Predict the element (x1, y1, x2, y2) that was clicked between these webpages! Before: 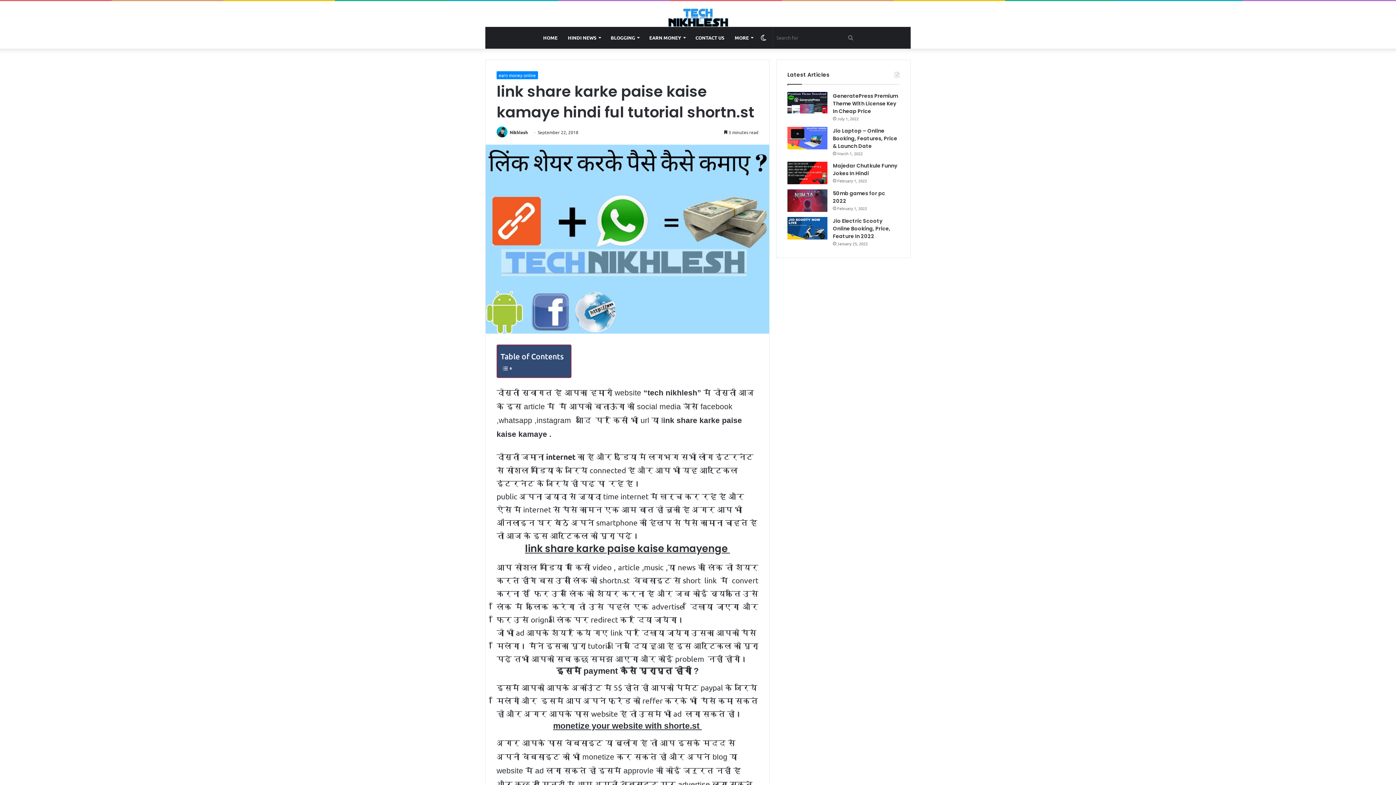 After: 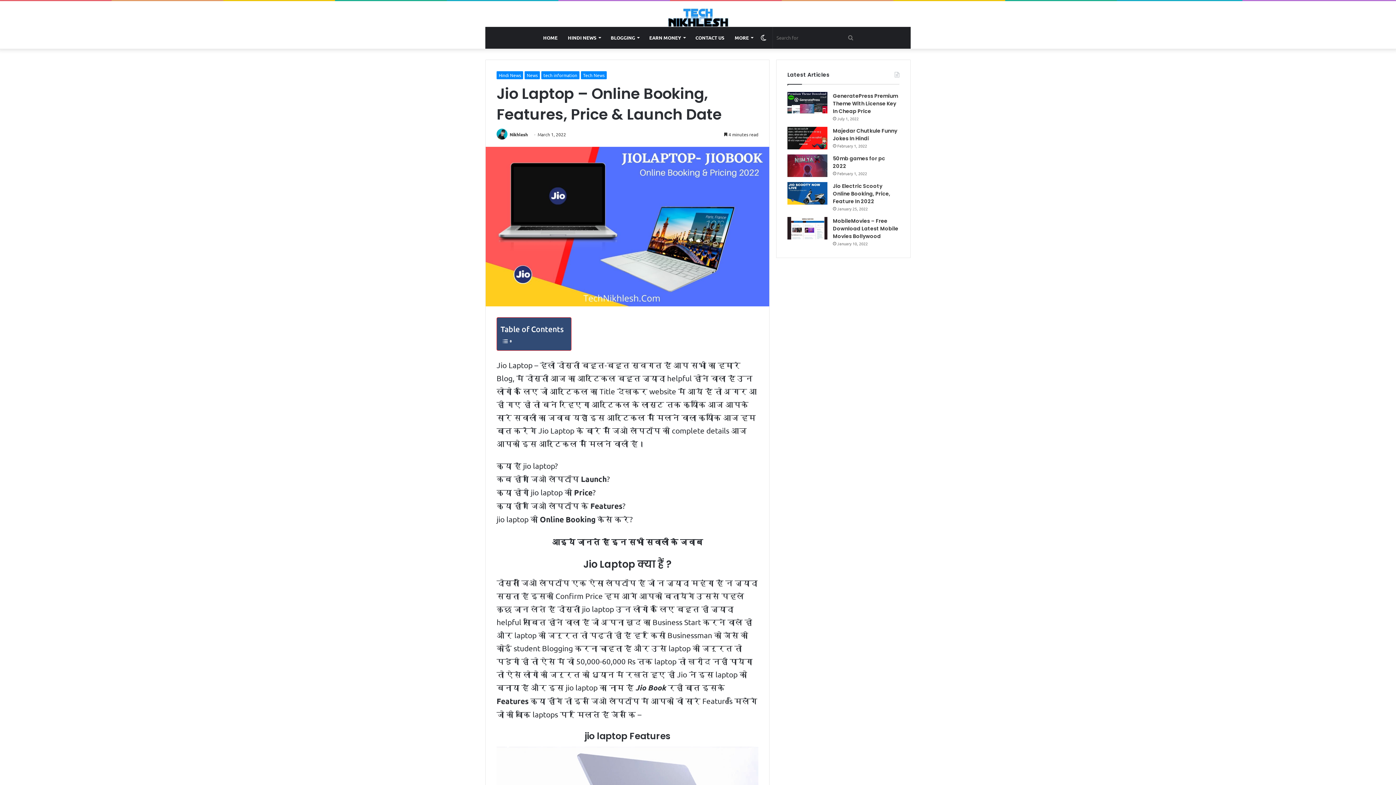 Action: bbox: (787, 126, 827, 149) label: Jio Laptop – Online Booking, Features, Price & Launch Date